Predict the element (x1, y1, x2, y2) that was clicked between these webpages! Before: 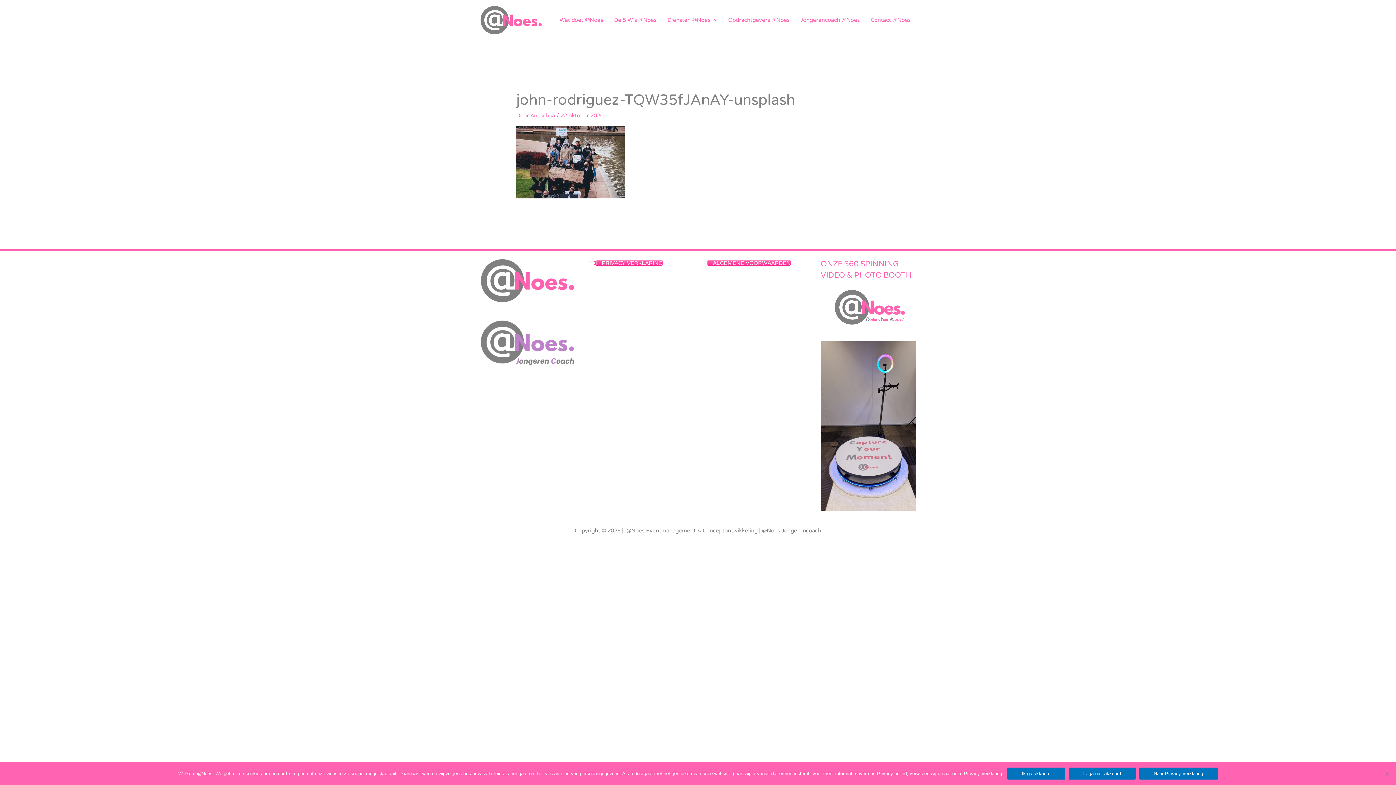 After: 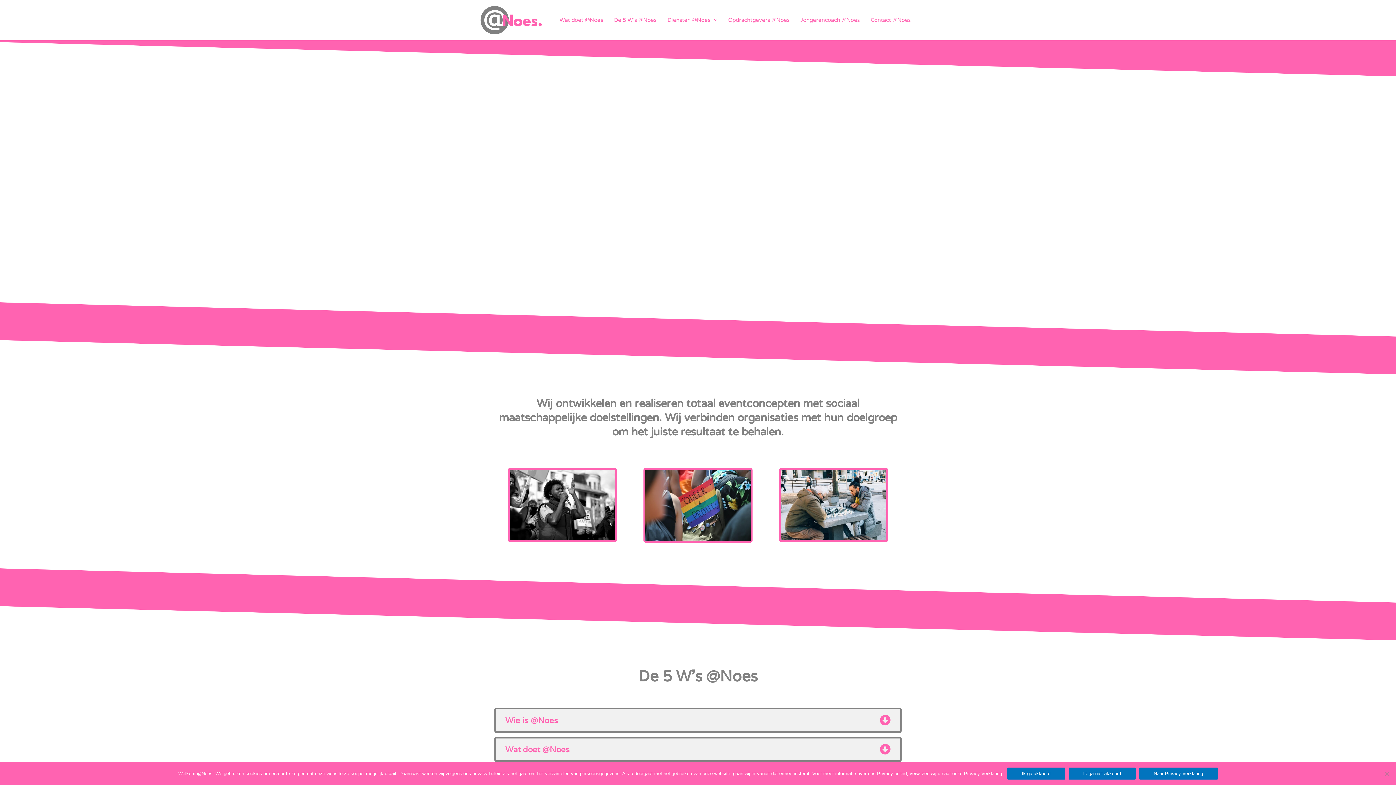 Action: bbox: (480, 258, 575, 303)